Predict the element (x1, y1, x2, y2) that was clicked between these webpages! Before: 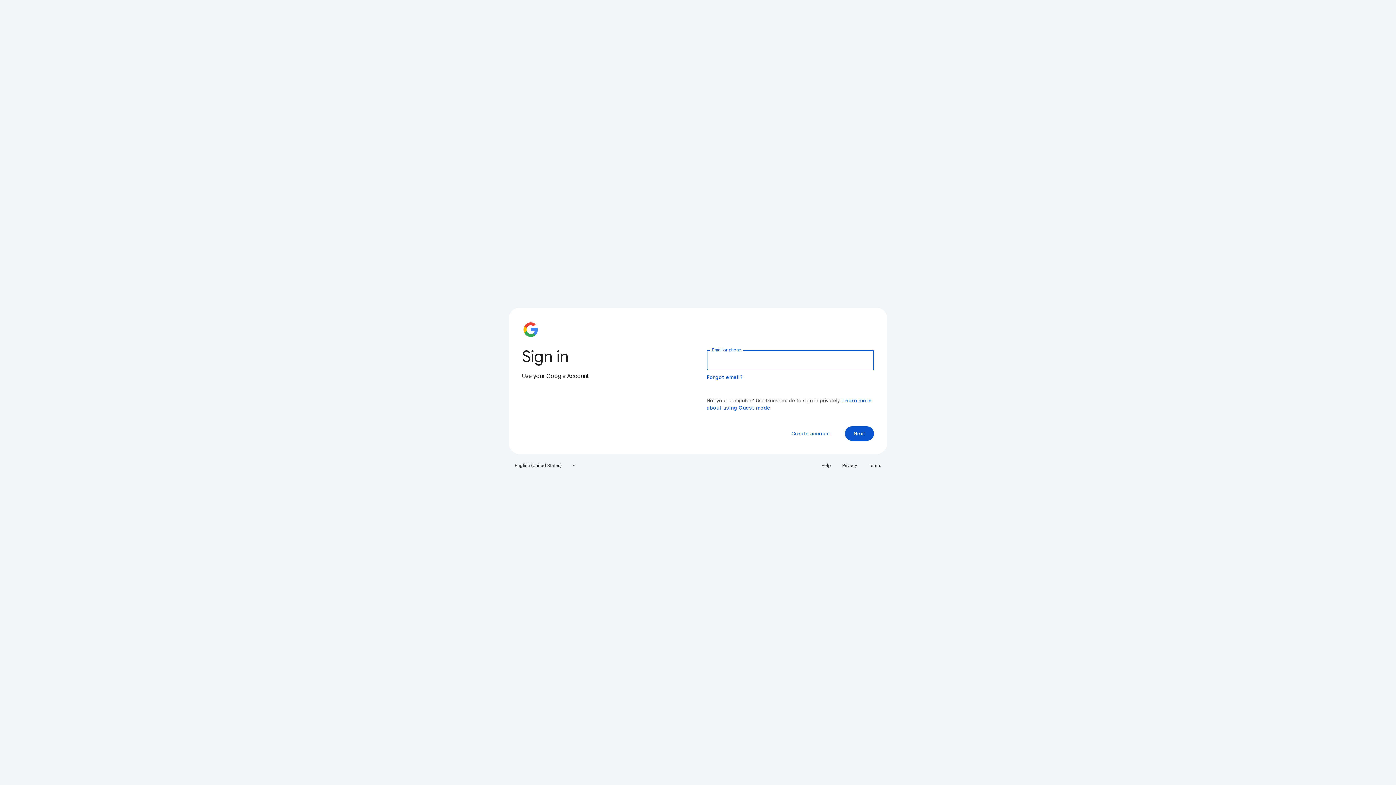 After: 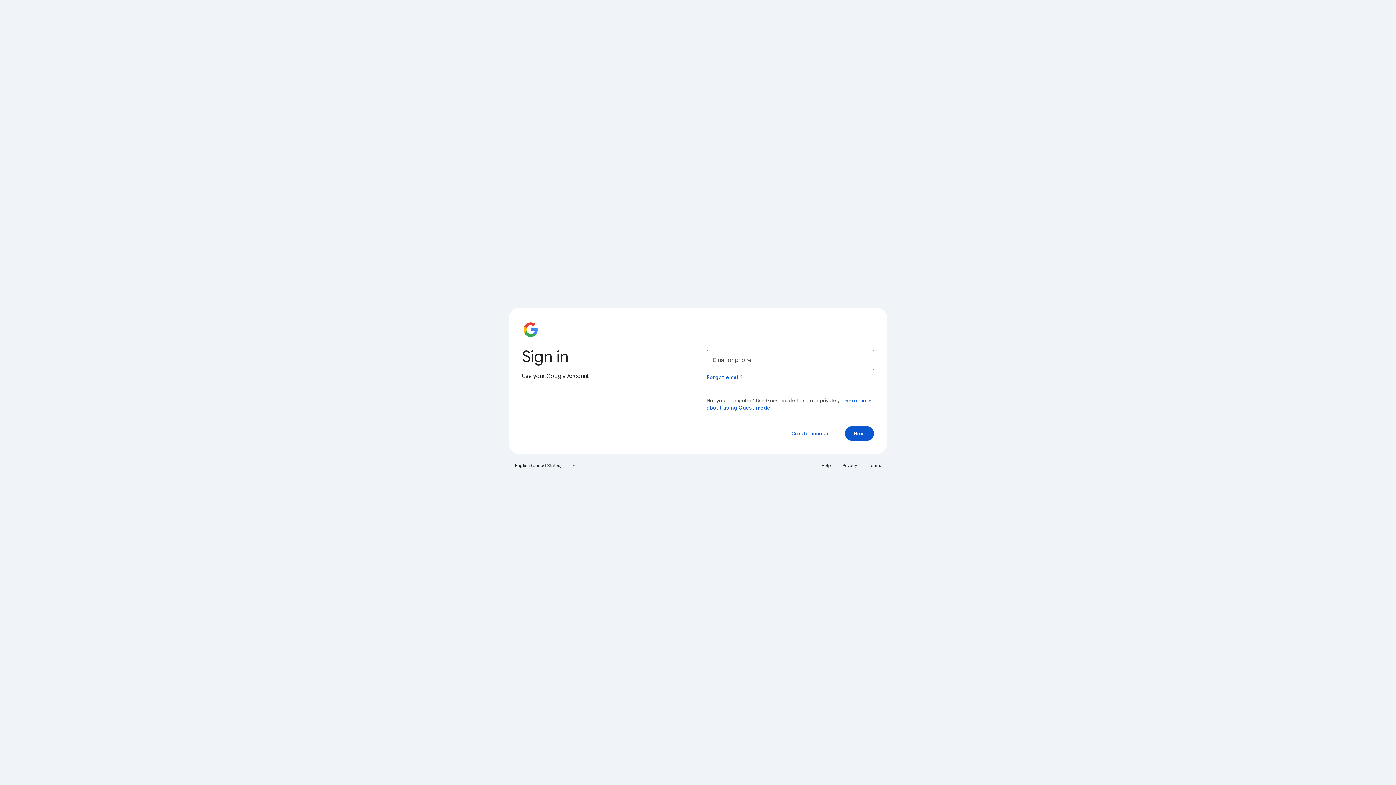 Action: bbox: (864, 460, 885, 471) label: Terms